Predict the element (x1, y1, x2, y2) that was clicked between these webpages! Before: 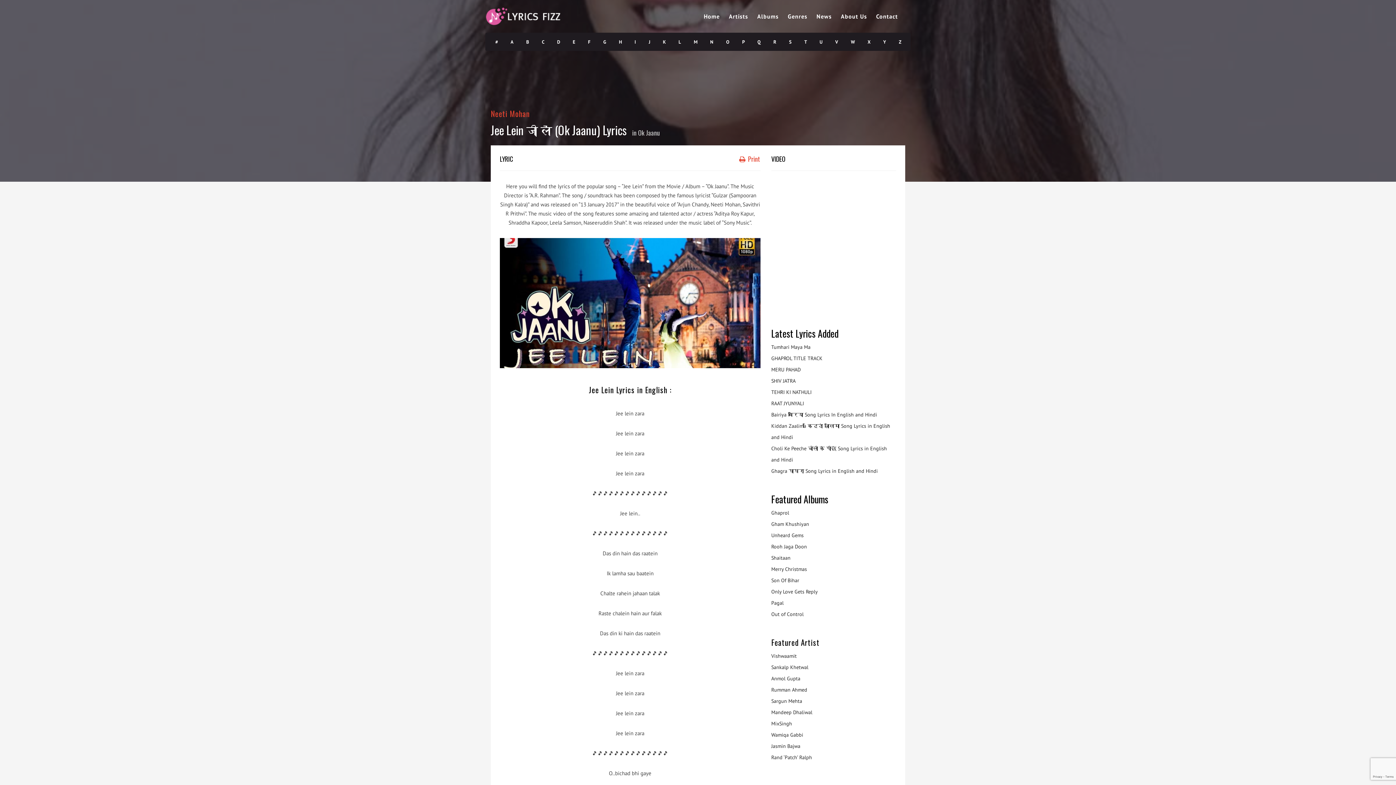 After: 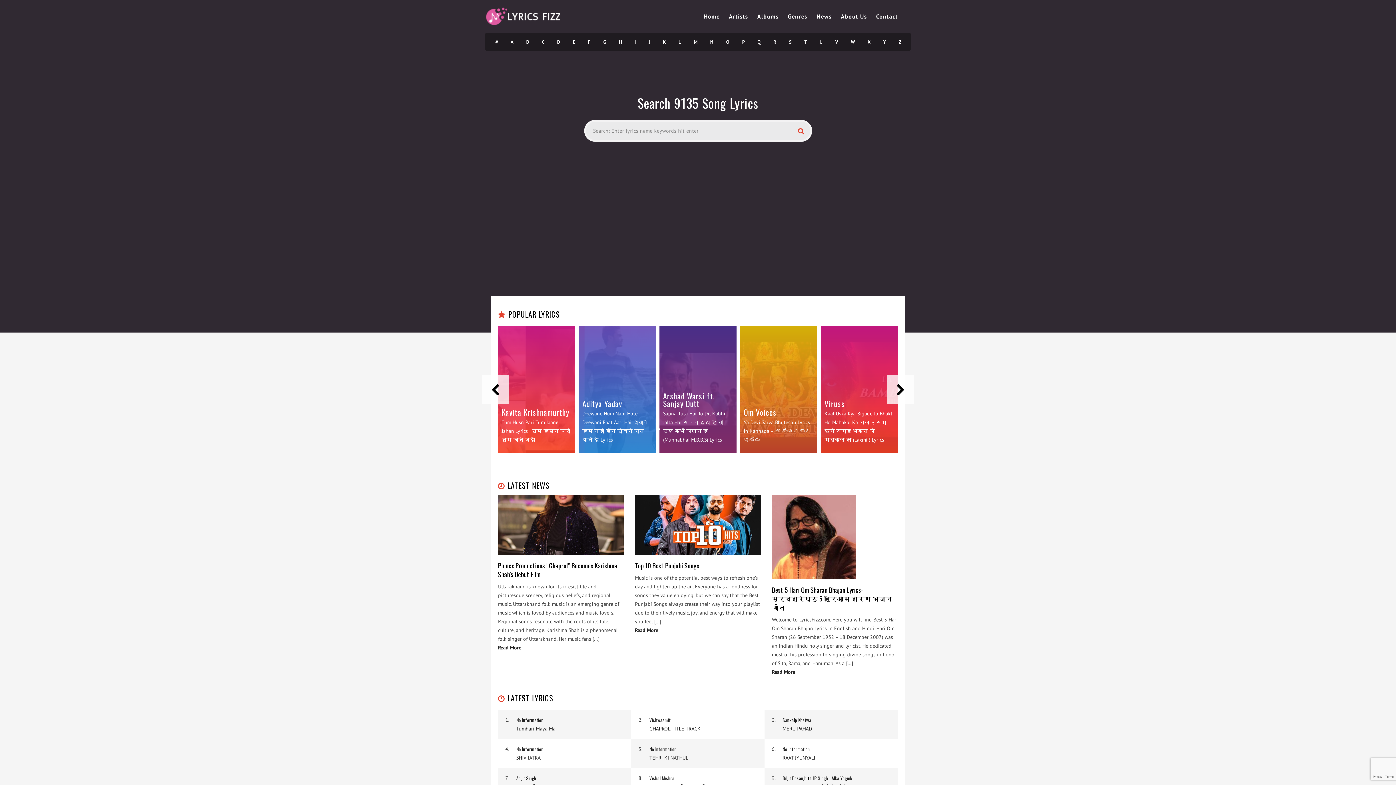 Action: bbox: (485, 6, 560, 25)